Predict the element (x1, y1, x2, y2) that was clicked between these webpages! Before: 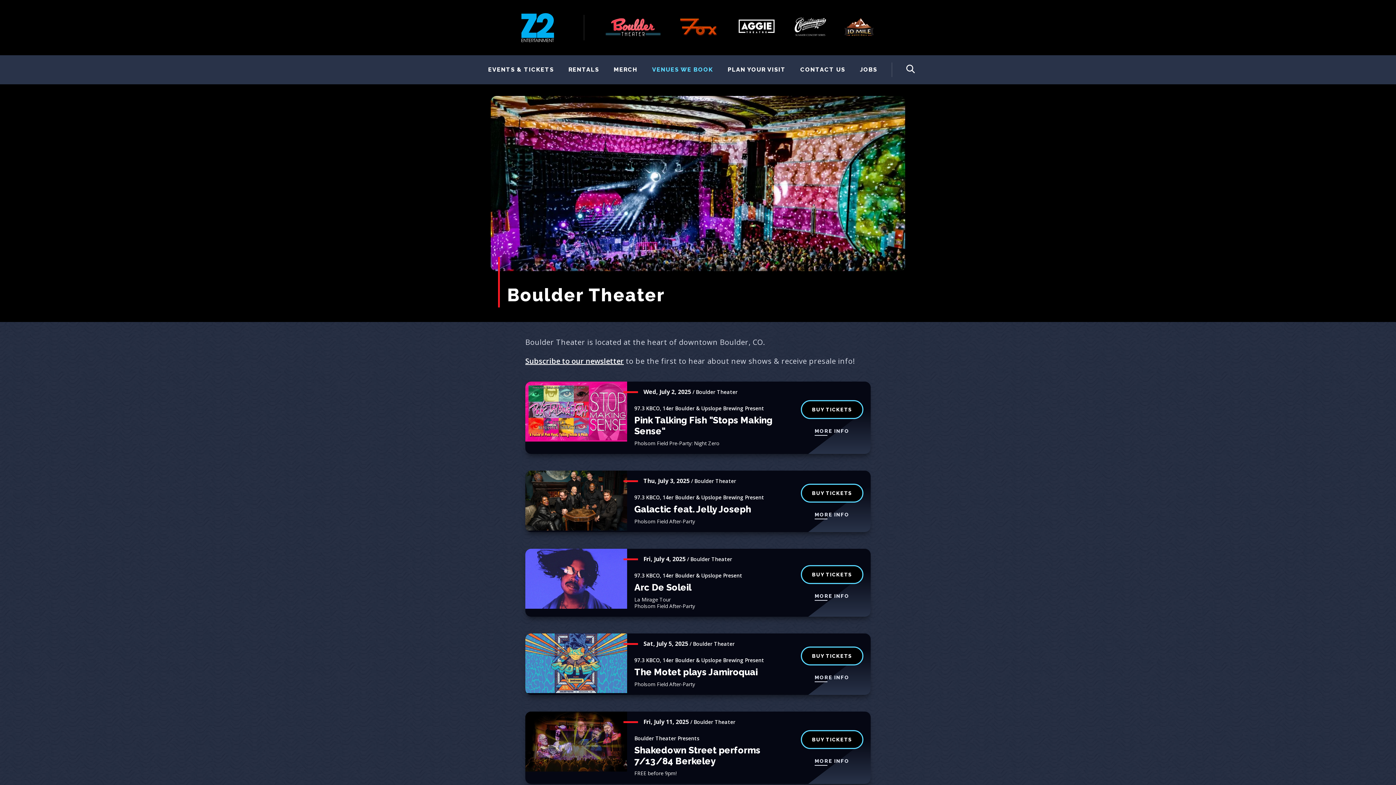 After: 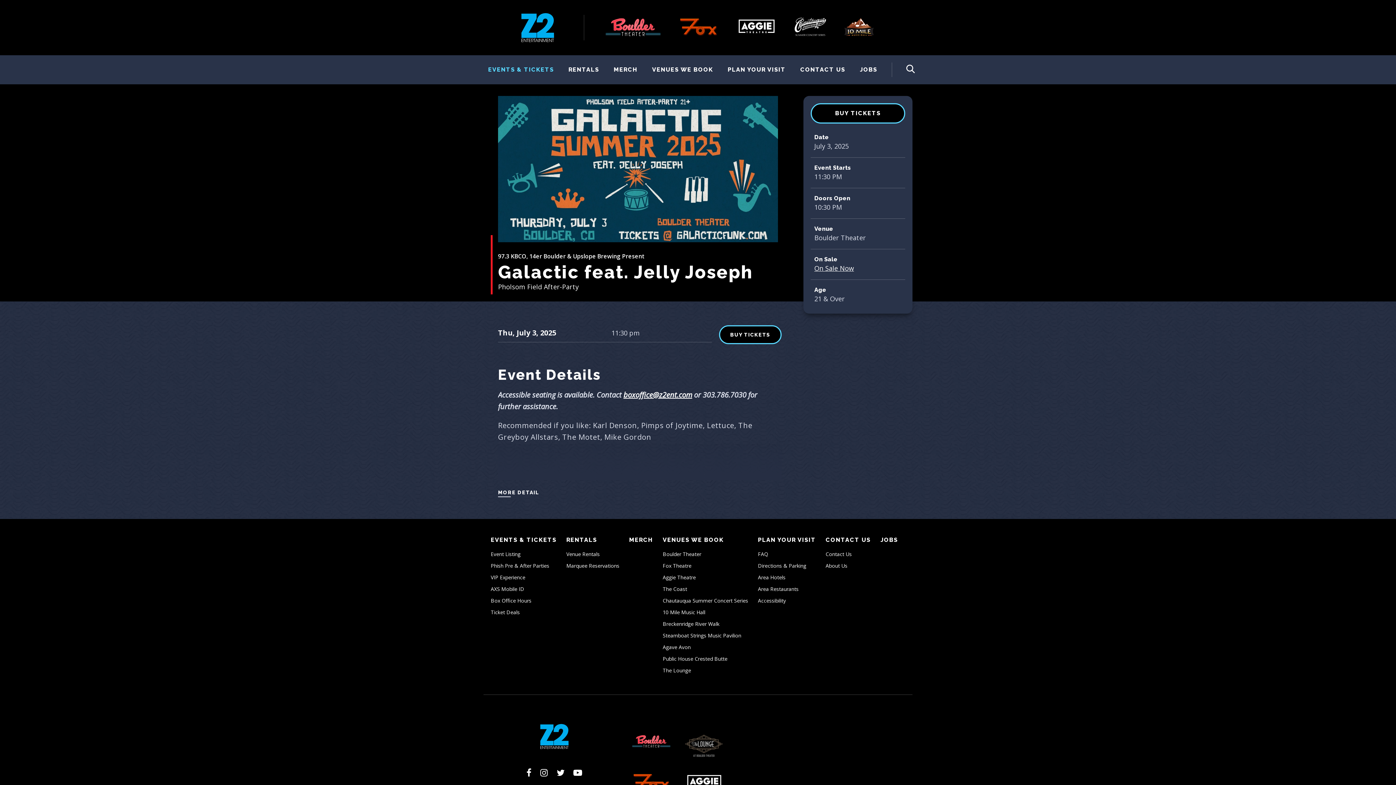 Action: bbox: (634, 504, 751, 514) label: Galactic feat. Jelly Joseph